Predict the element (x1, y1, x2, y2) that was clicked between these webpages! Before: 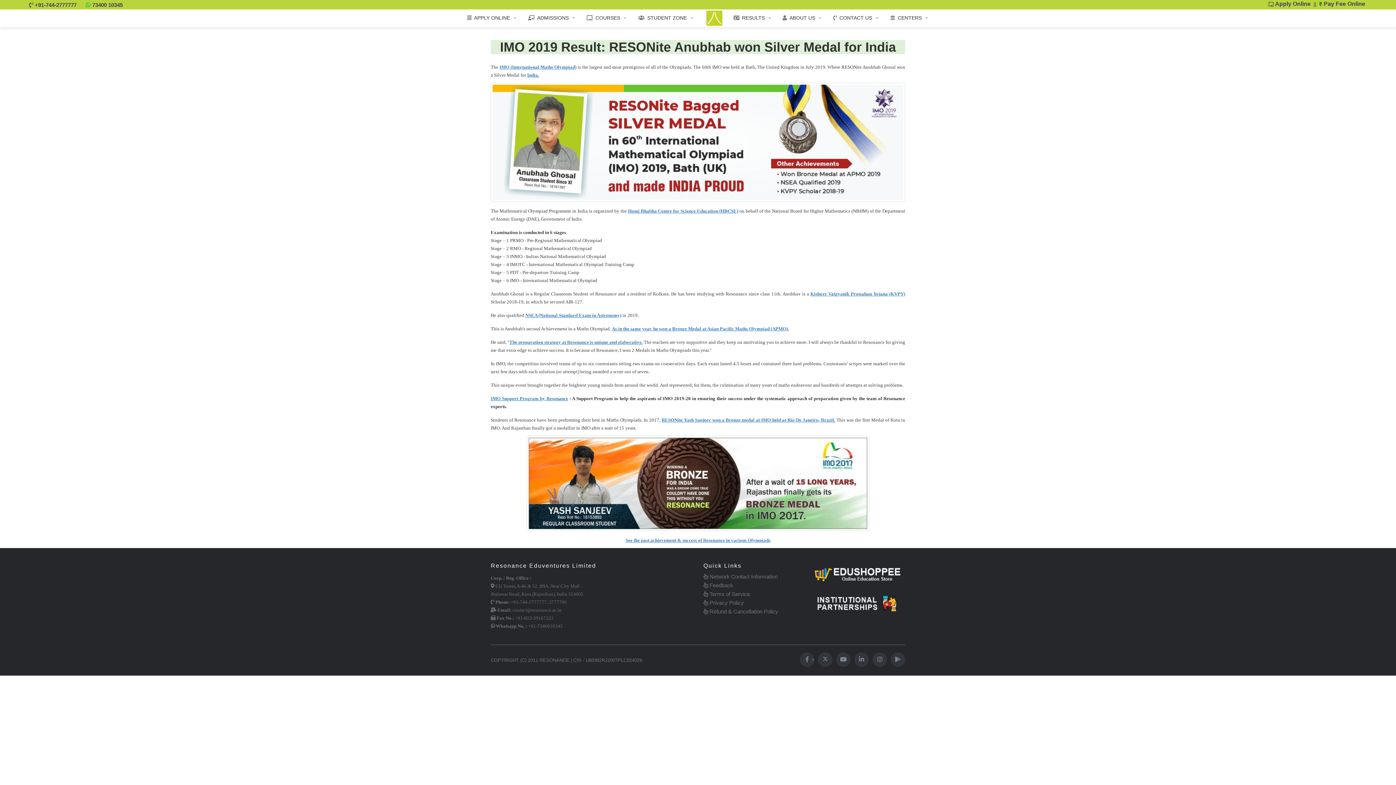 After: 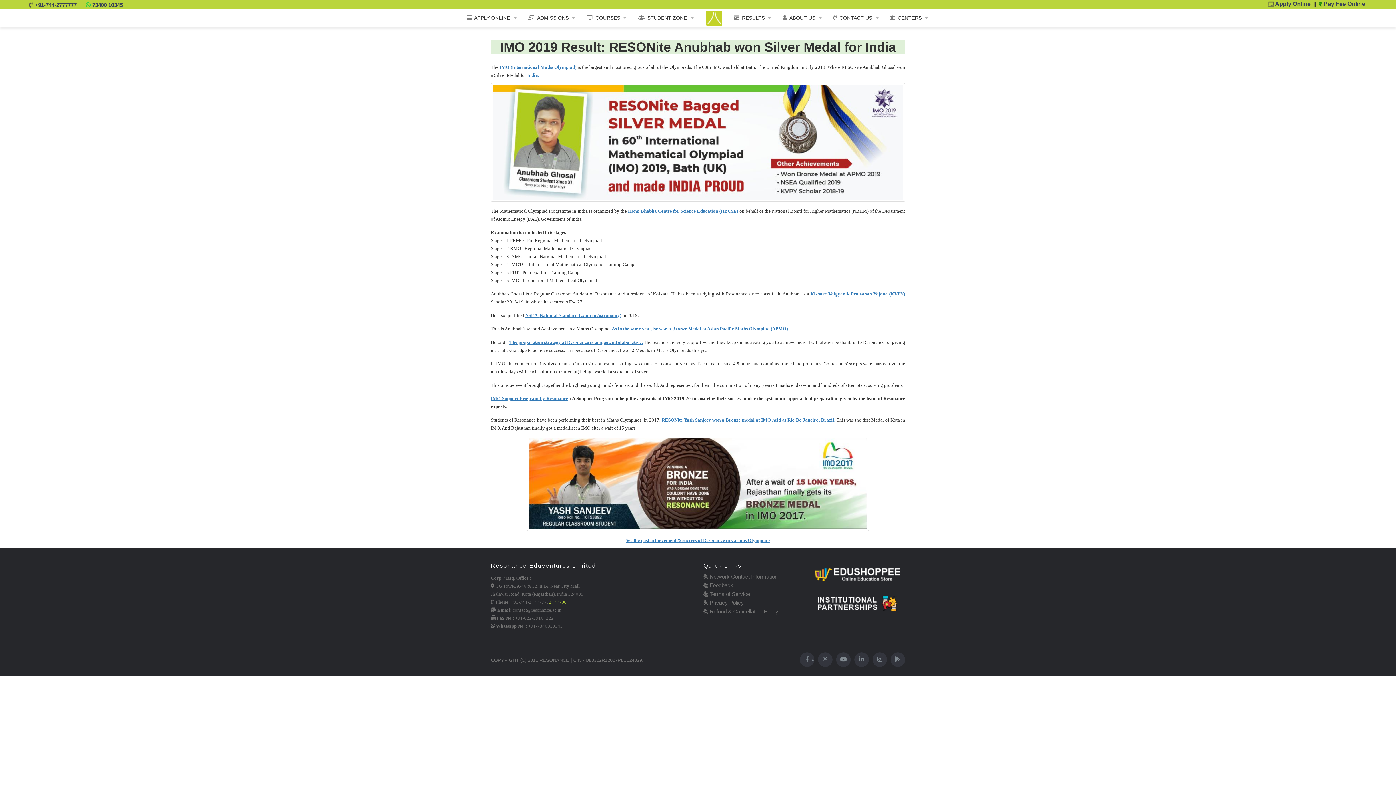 Action: bbox: (549, 599, 566, 604) label: 2777700